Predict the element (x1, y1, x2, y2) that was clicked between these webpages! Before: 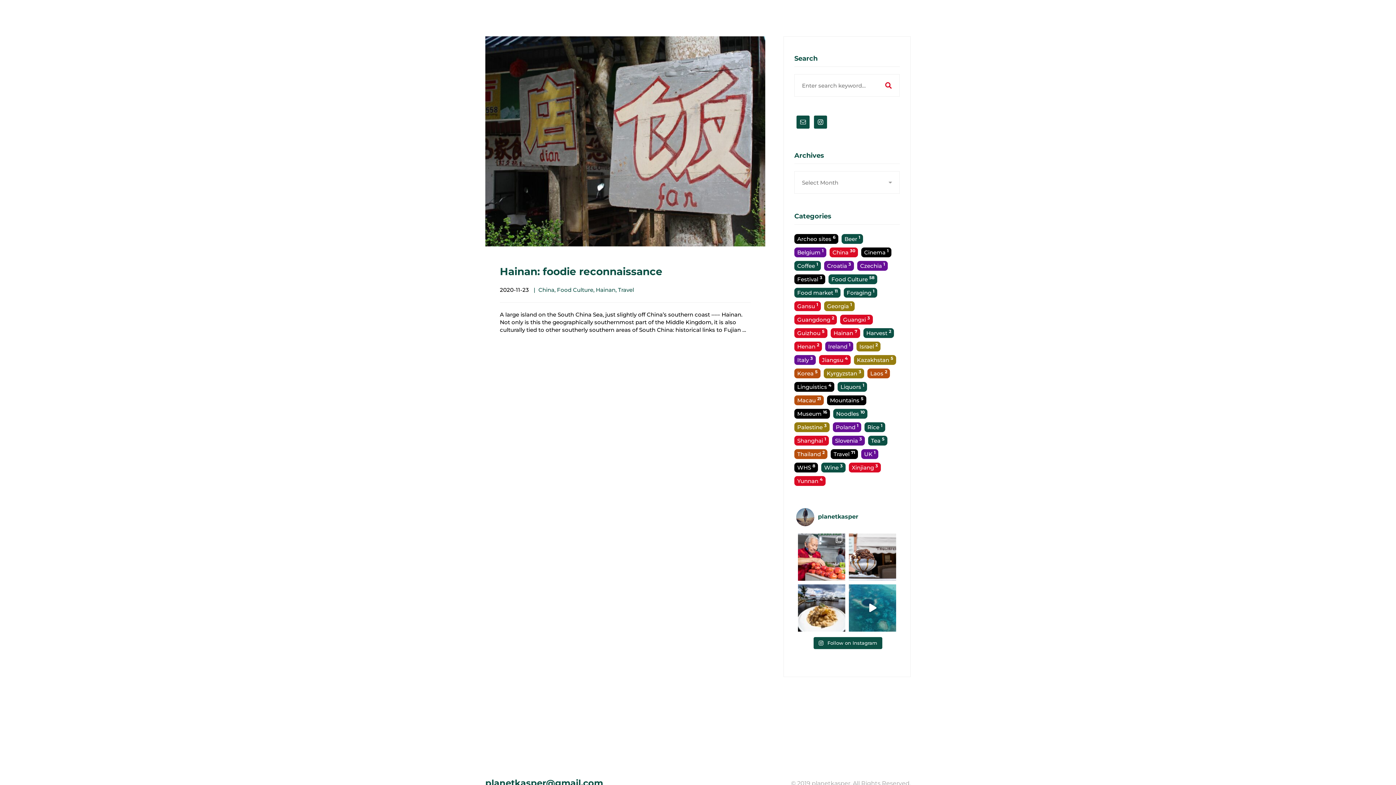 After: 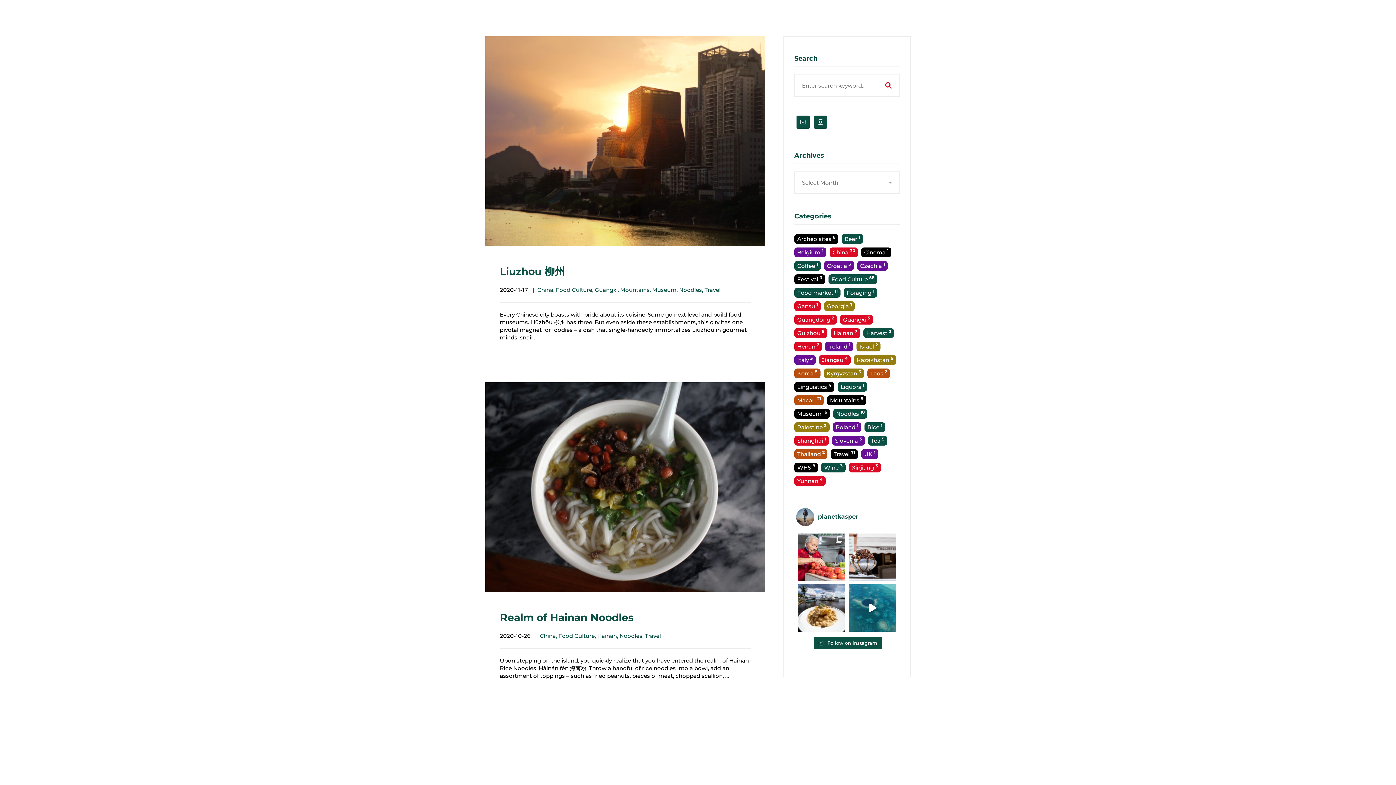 Action: label: Noodles 10 bbox: (833, 409, 867, 418)